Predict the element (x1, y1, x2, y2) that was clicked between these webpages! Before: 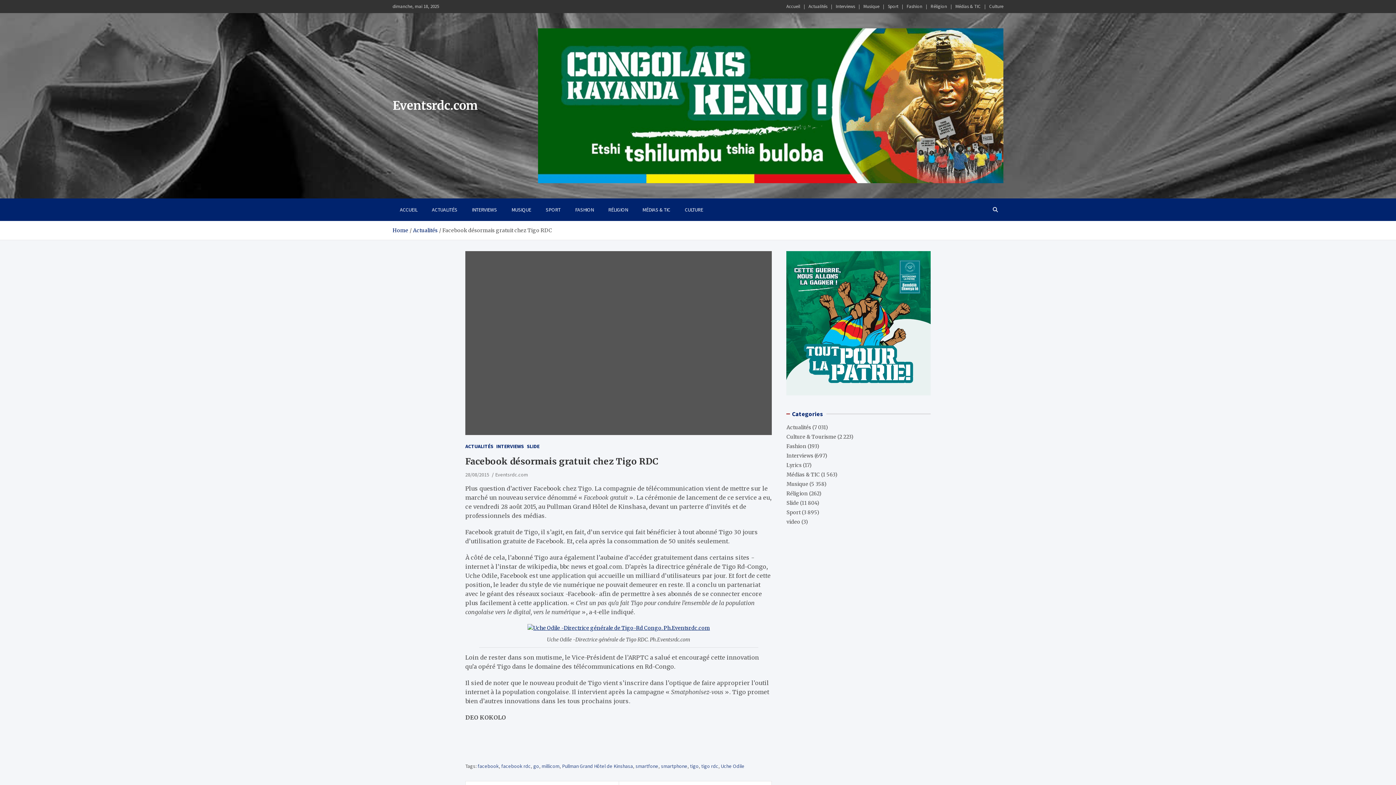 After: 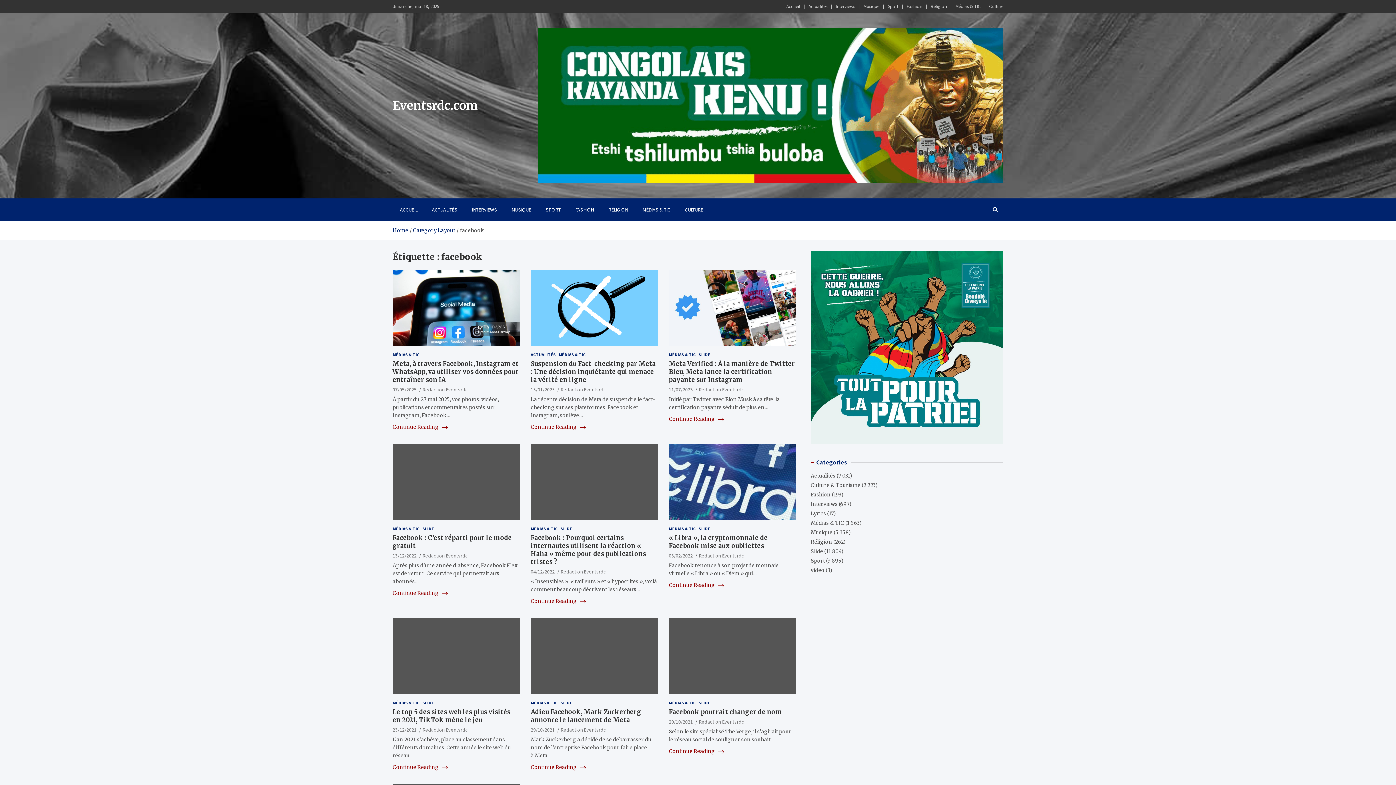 Action: label: facebook bbox: (477, 762, 498, 770)